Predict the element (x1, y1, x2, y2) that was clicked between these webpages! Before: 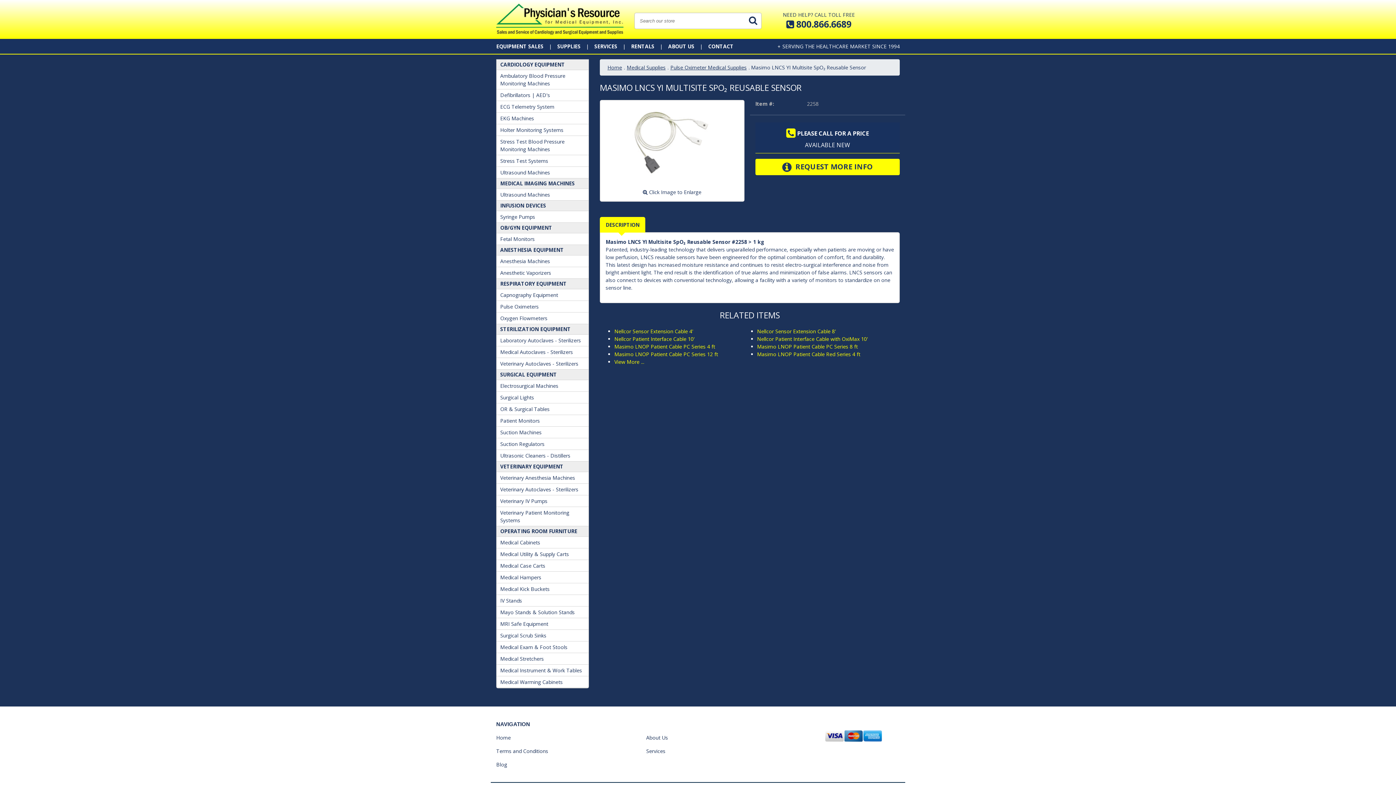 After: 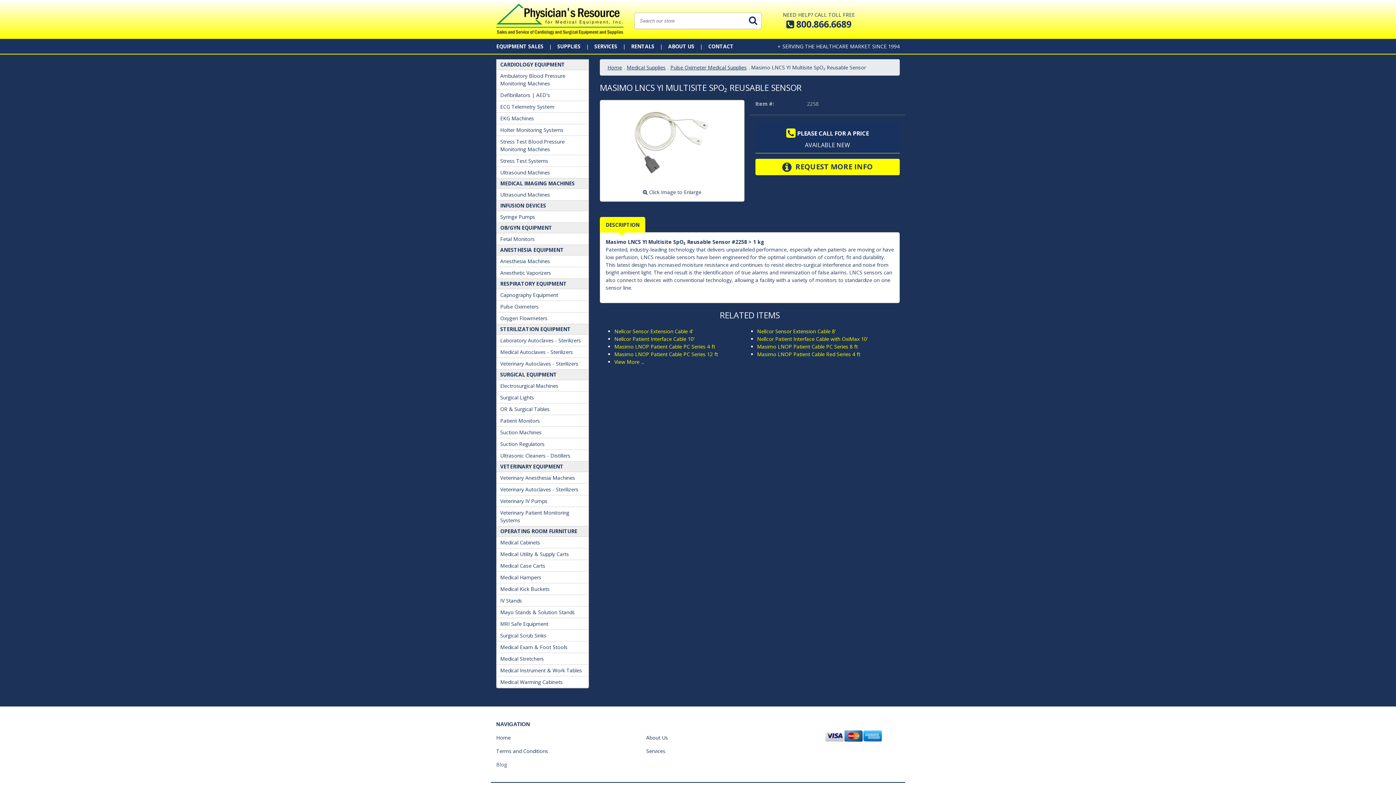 Action: bbox: (496, 761, 507, 768) label: Blog